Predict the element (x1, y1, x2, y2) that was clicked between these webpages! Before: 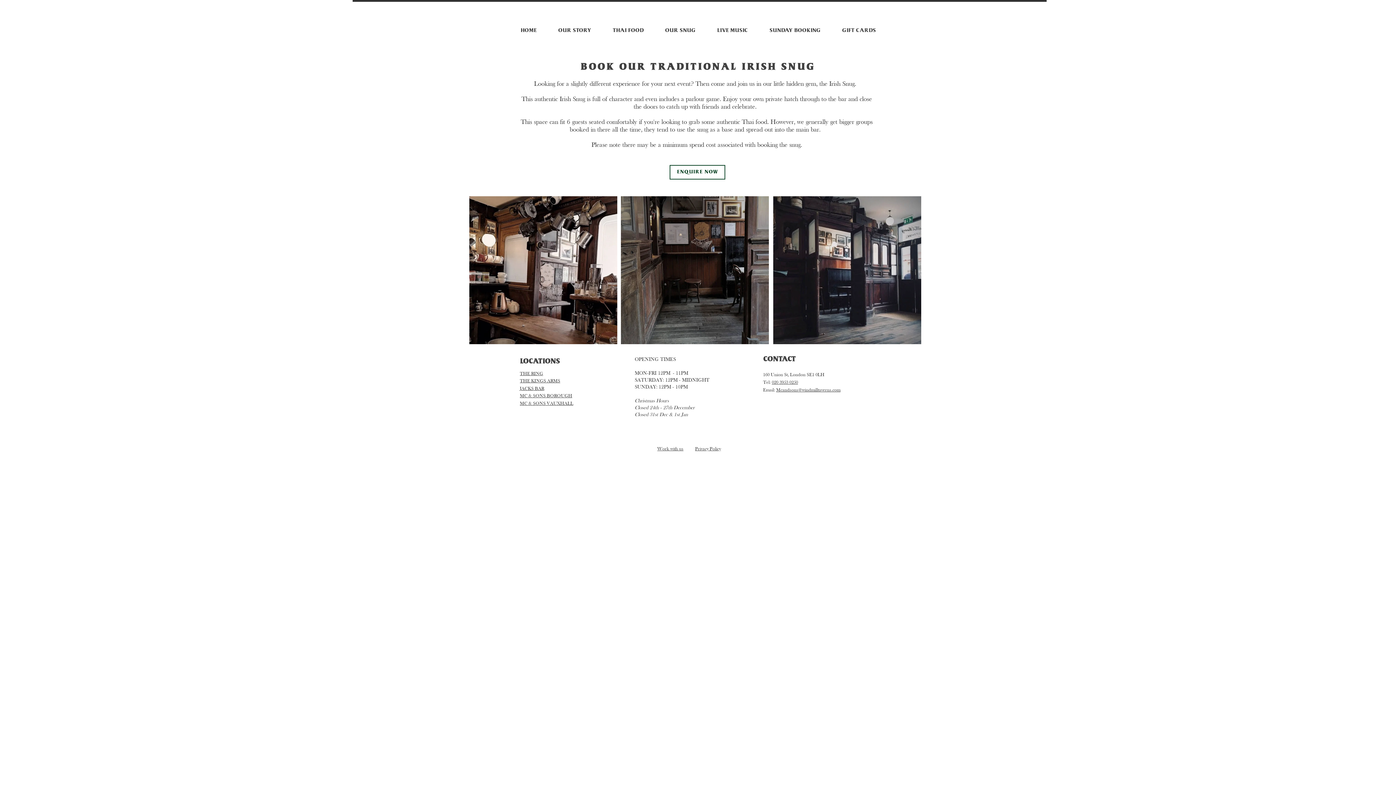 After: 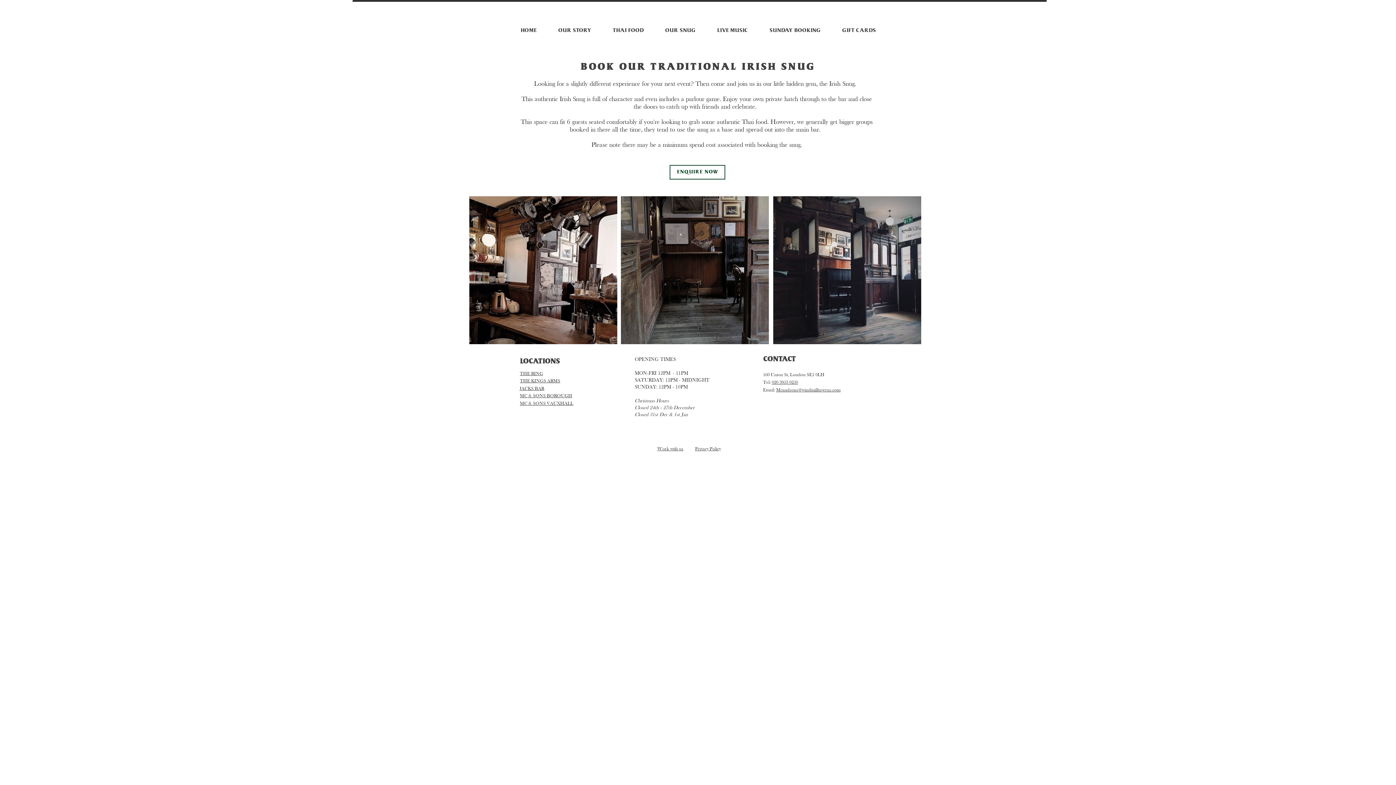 Action: bbox: (831, 21, 886, 40) label: GIFT CARDS